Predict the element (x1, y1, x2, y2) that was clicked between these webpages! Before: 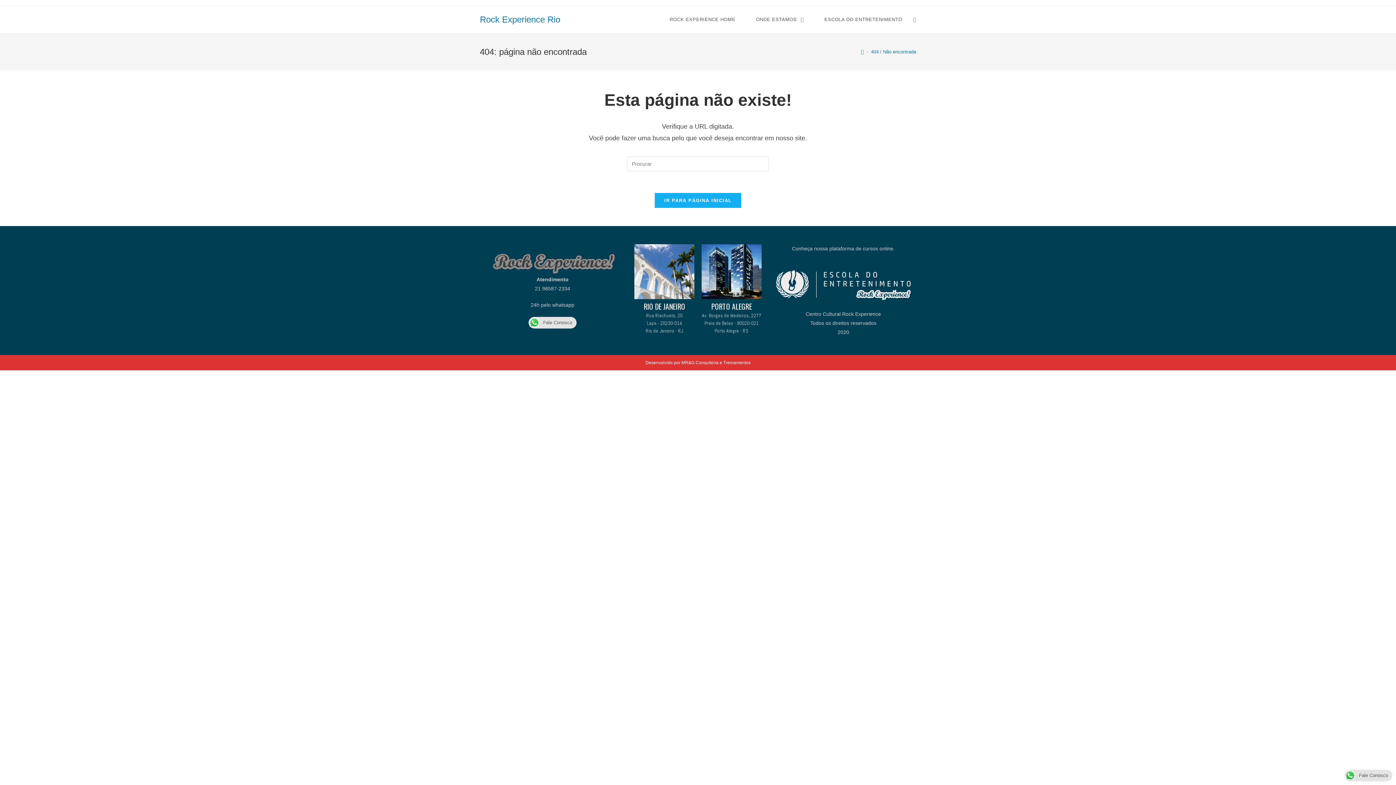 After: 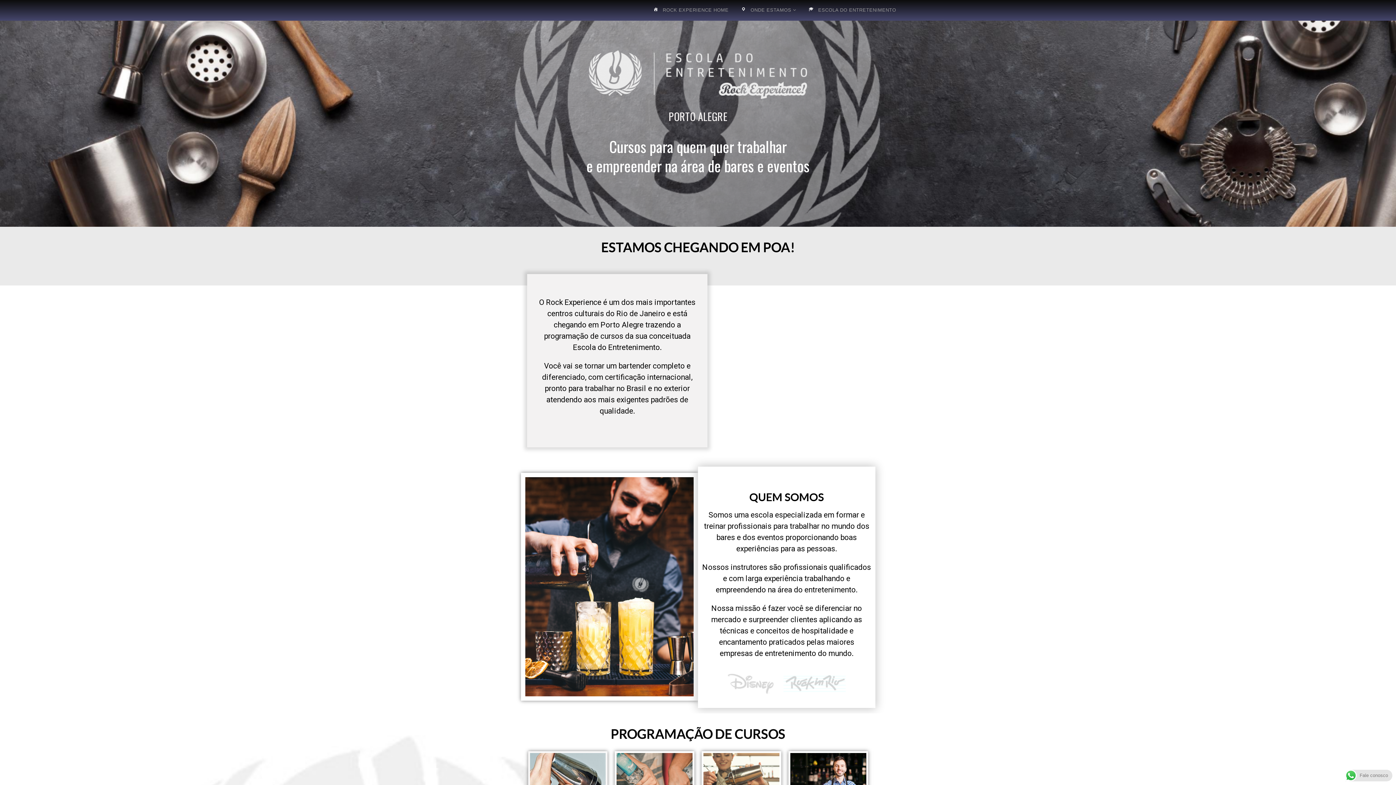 Action: label: PORTO ALEGRE bbox: (701, 299, 761, 312)